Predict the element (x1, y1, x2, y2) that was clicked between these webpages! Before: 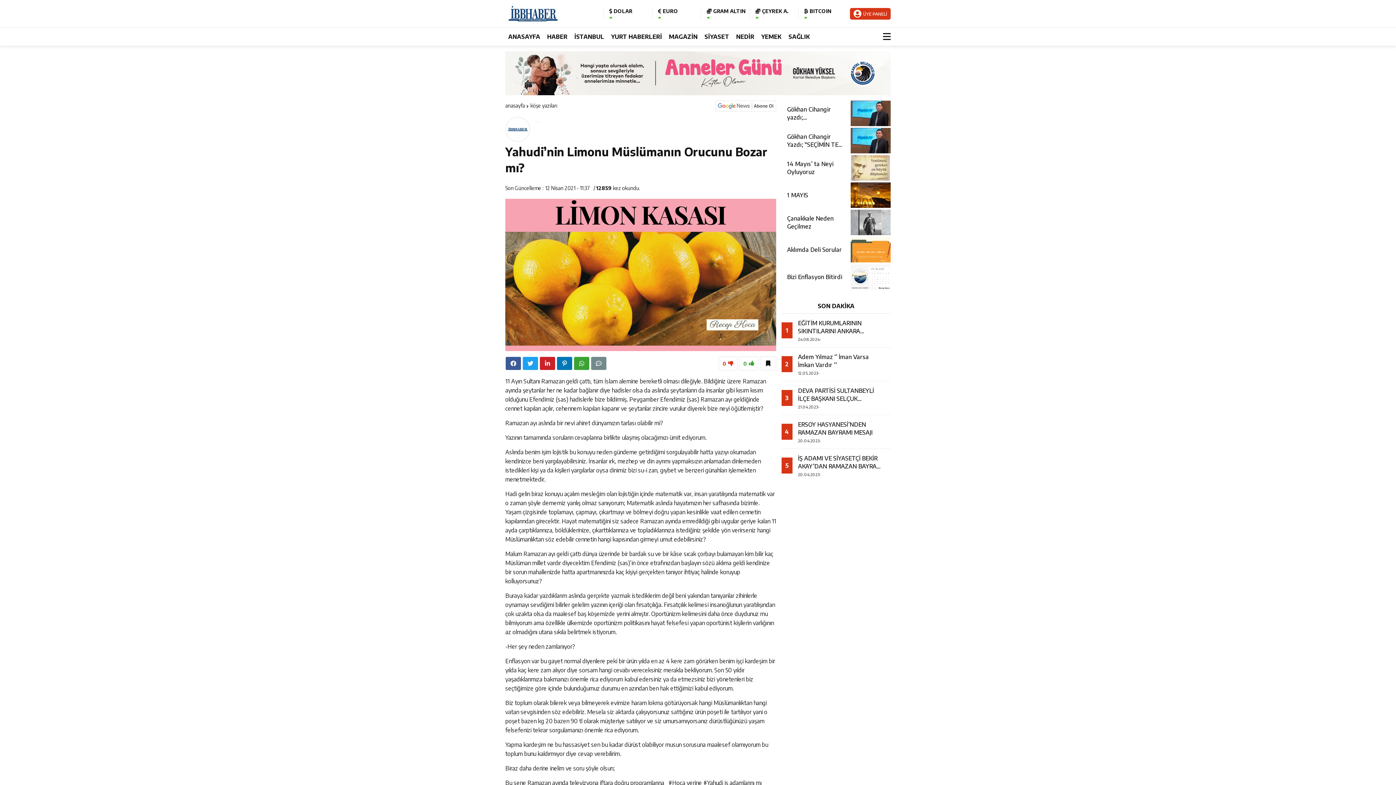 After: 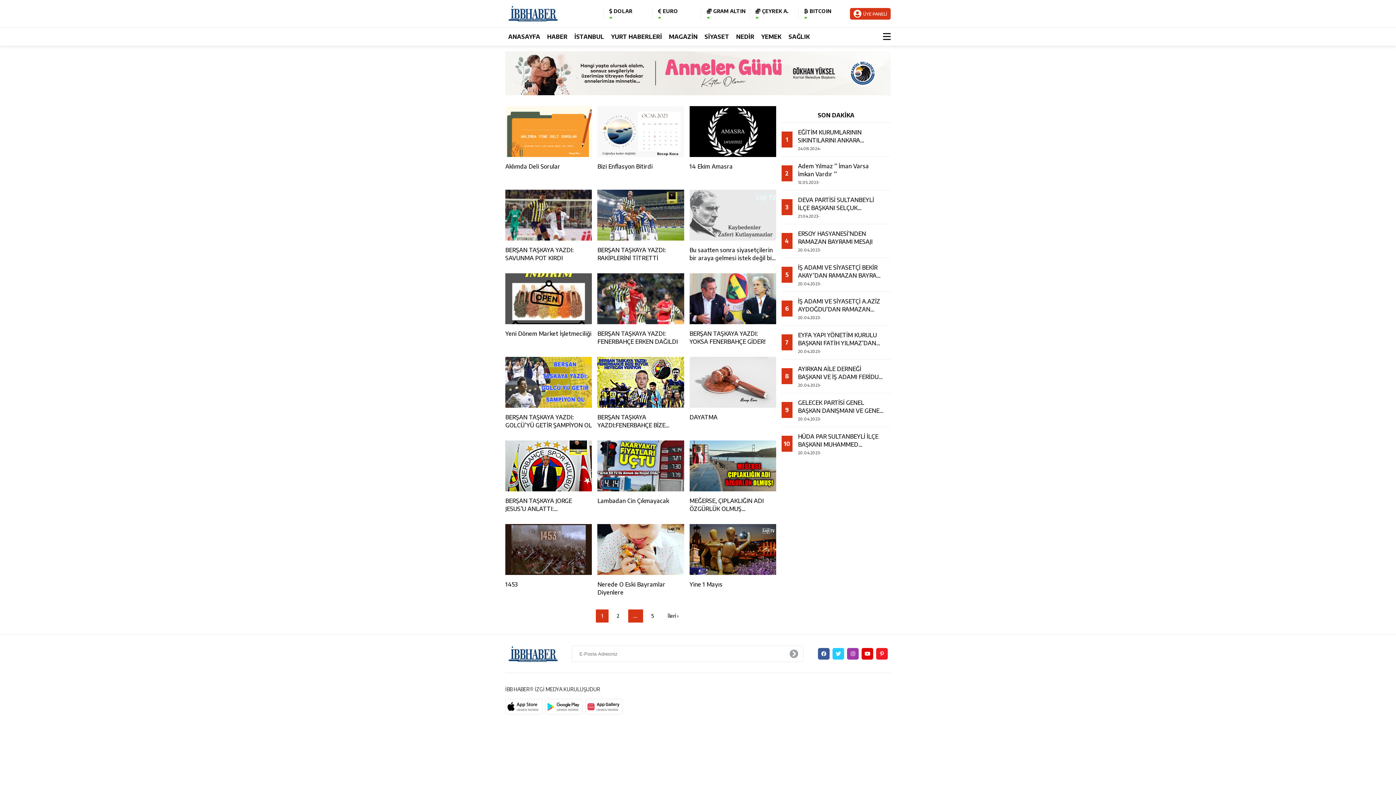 Action: bbox: (530, 102, 557, 108) label: köşe yazıları